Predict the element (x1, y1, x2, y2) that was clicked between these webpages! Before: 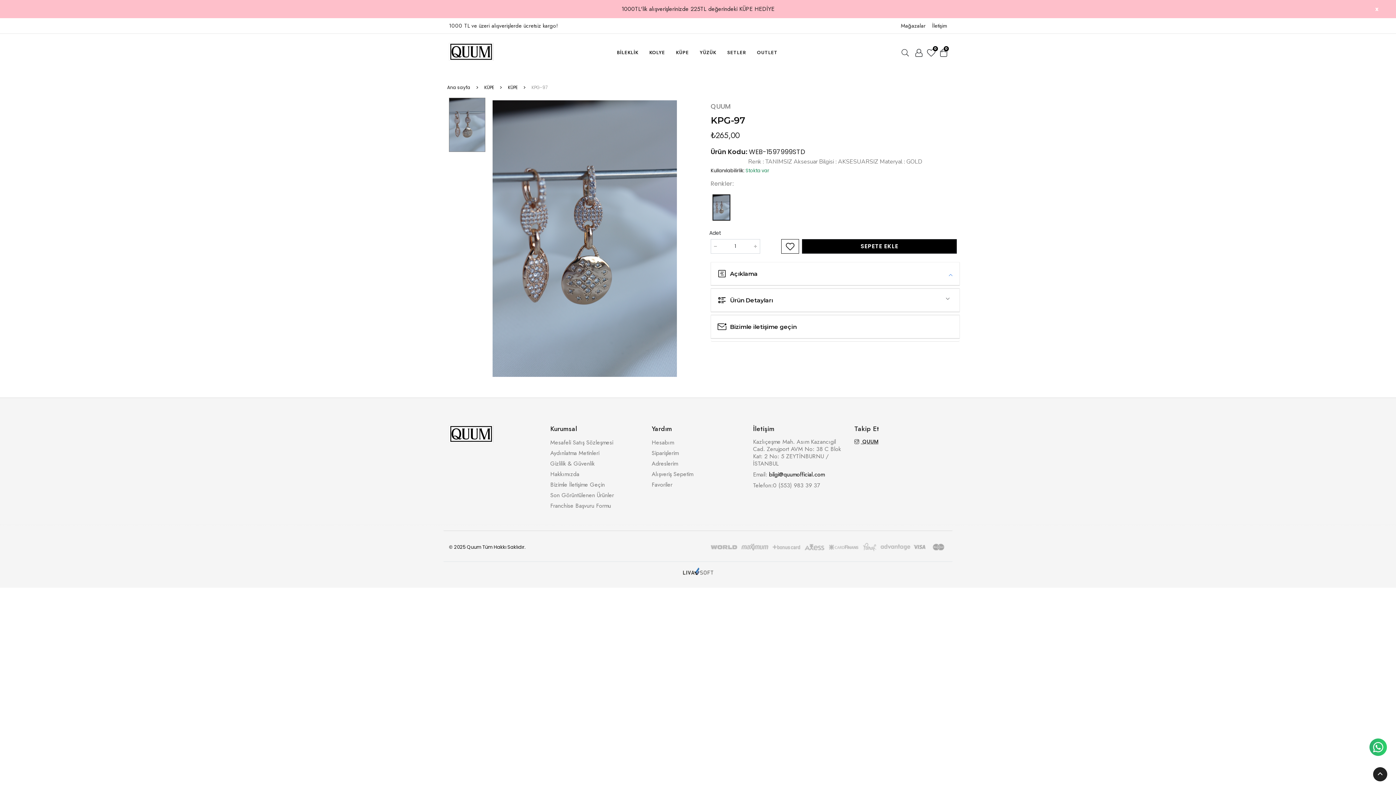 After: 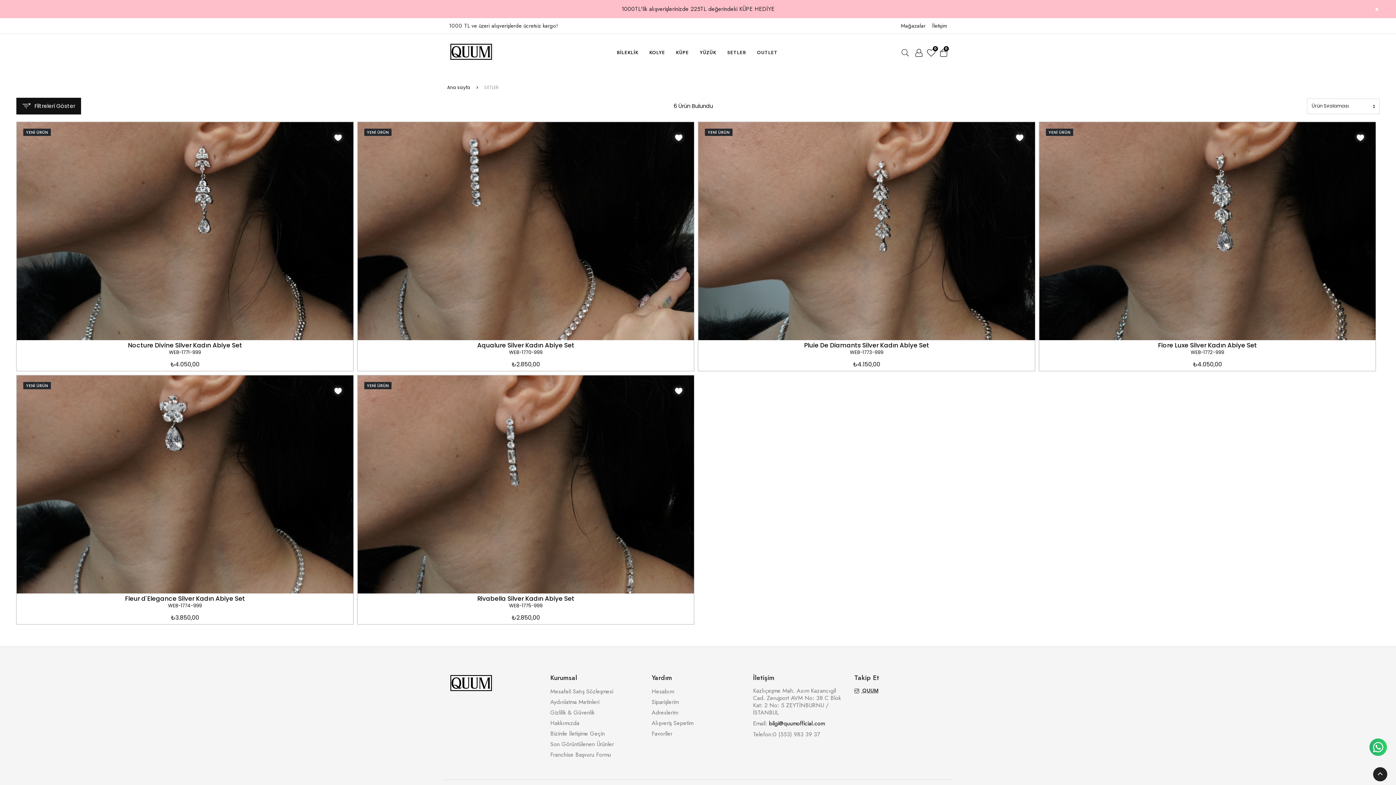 Action: label: SETLER bbox: (721, 45, 751, 60)